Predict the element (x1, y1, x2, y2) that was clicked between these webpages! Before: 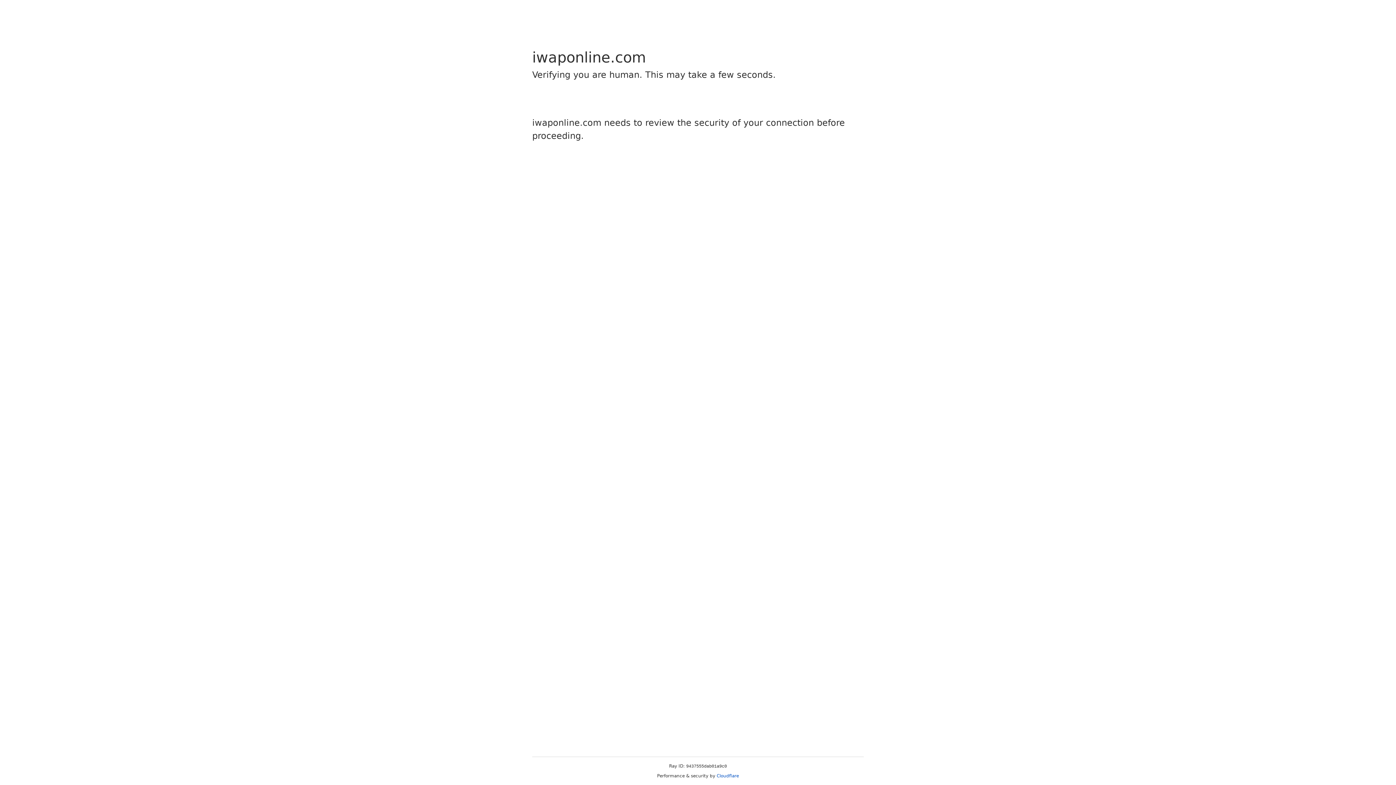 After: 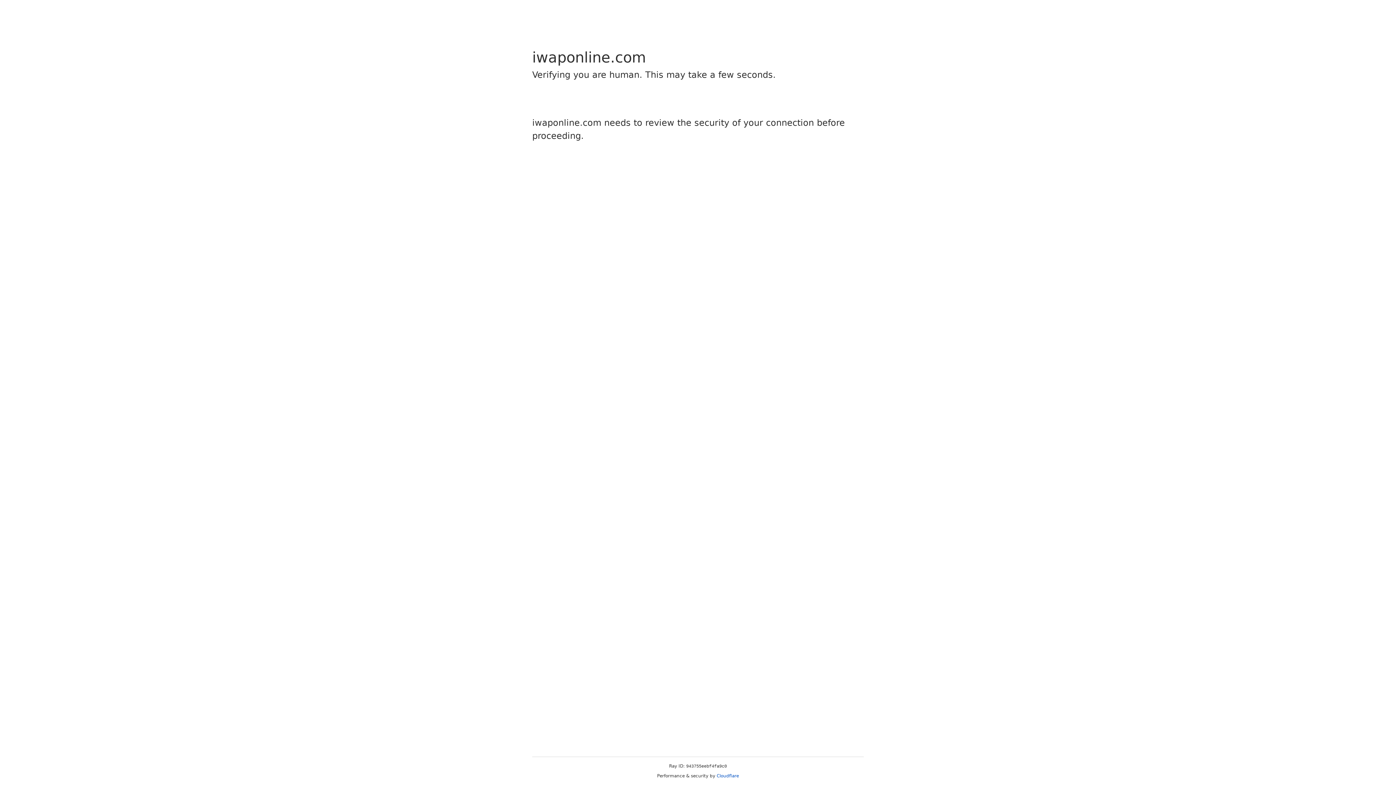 Action: bbox: (716, 773, 739, 778) label: Cloudflare